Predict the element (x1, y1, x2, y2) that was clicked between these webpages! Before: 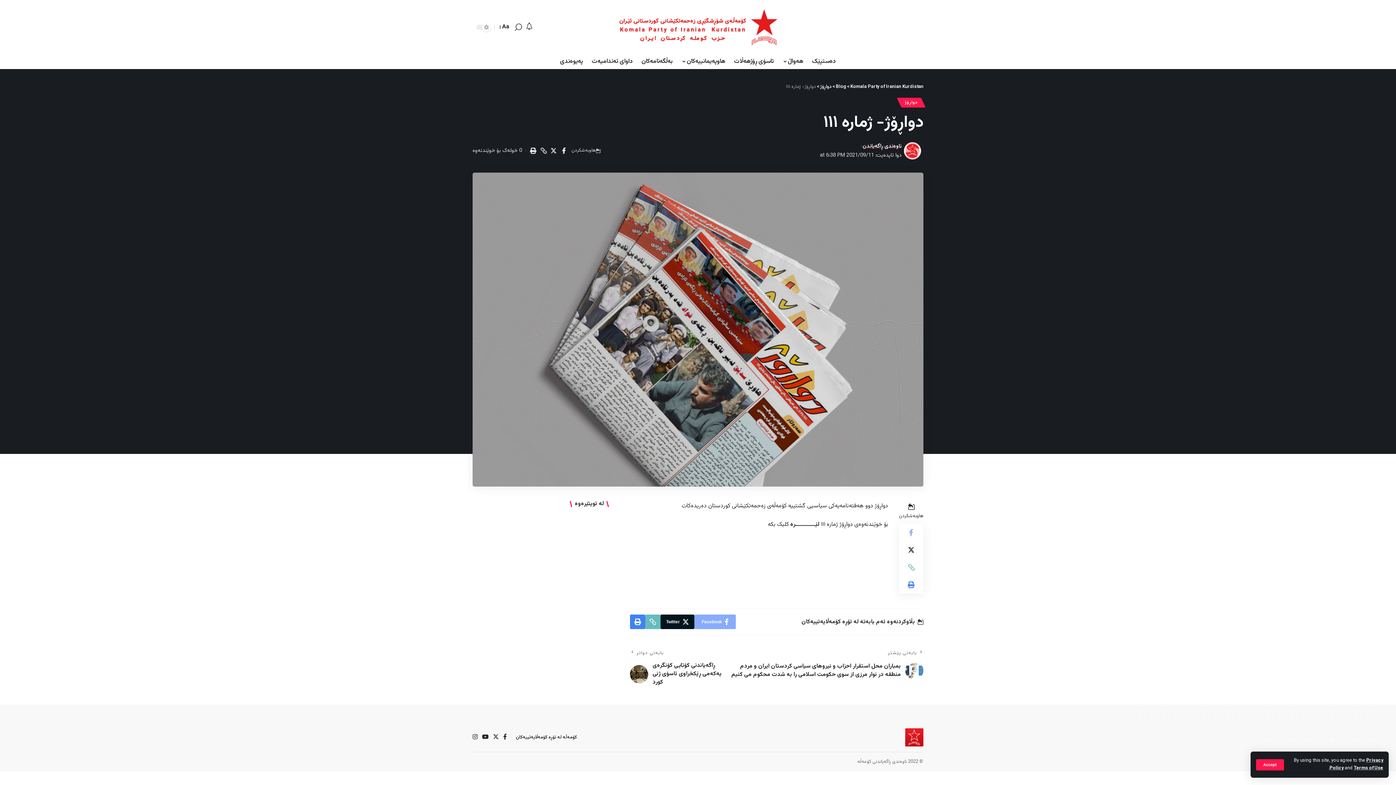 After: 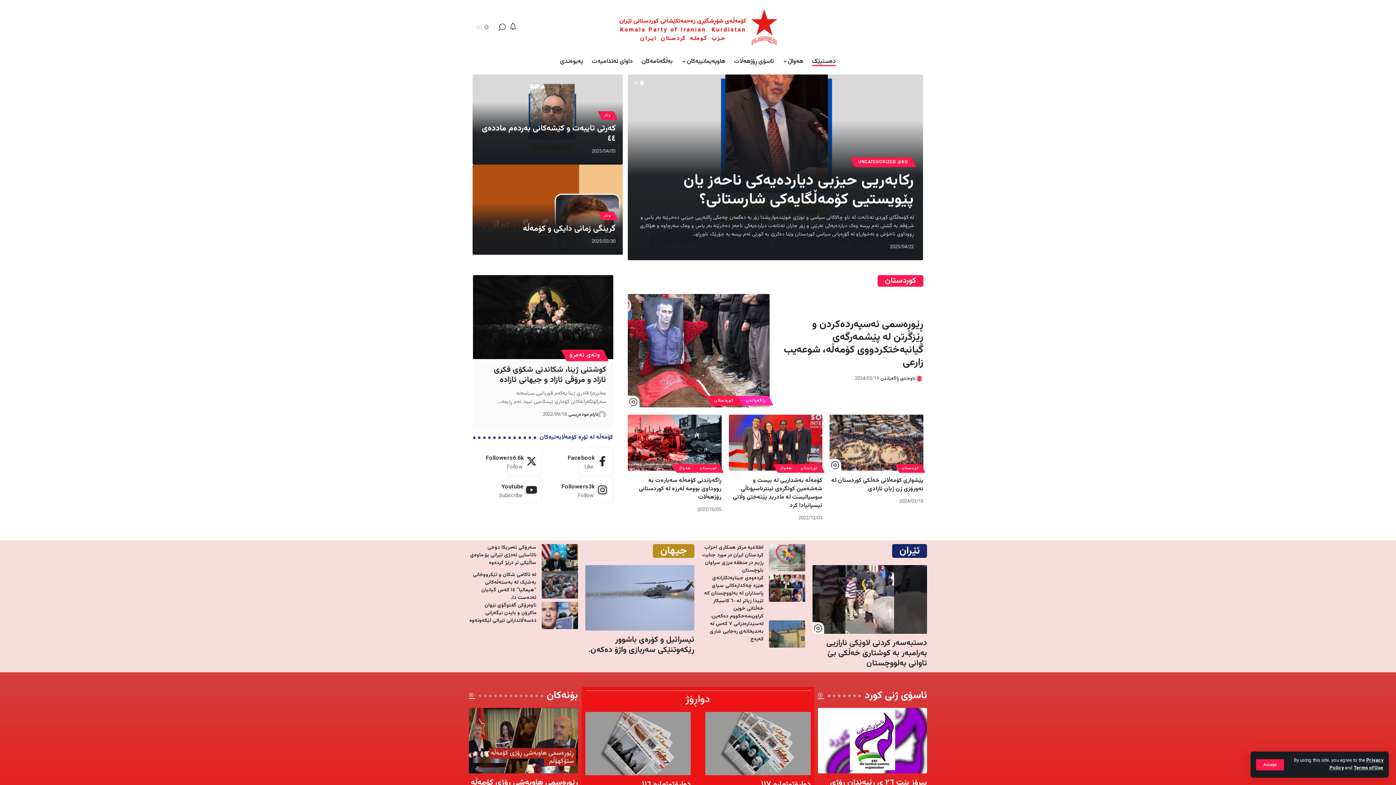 Action: bbox: (850, 83, 923, 90) label: Komala Party of Iranian Kurdistan